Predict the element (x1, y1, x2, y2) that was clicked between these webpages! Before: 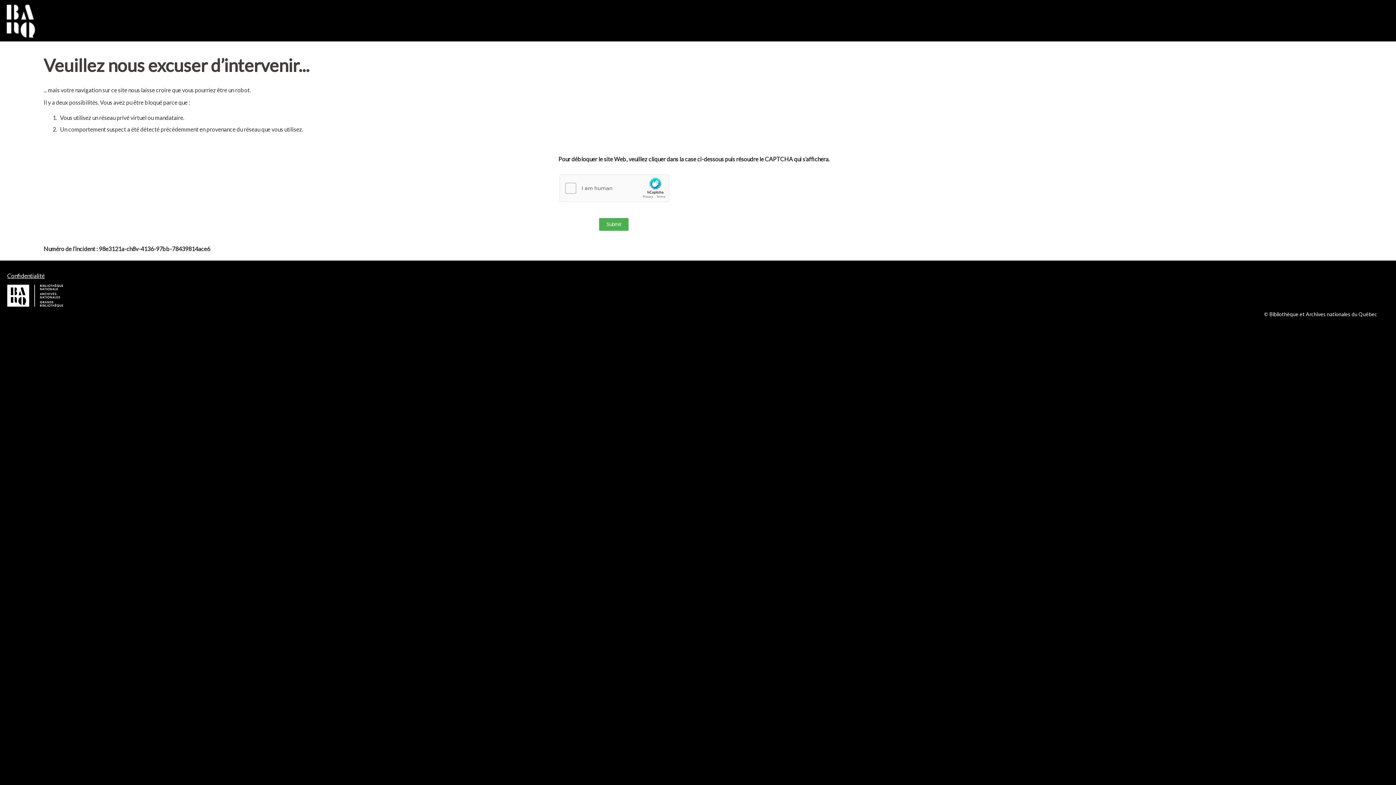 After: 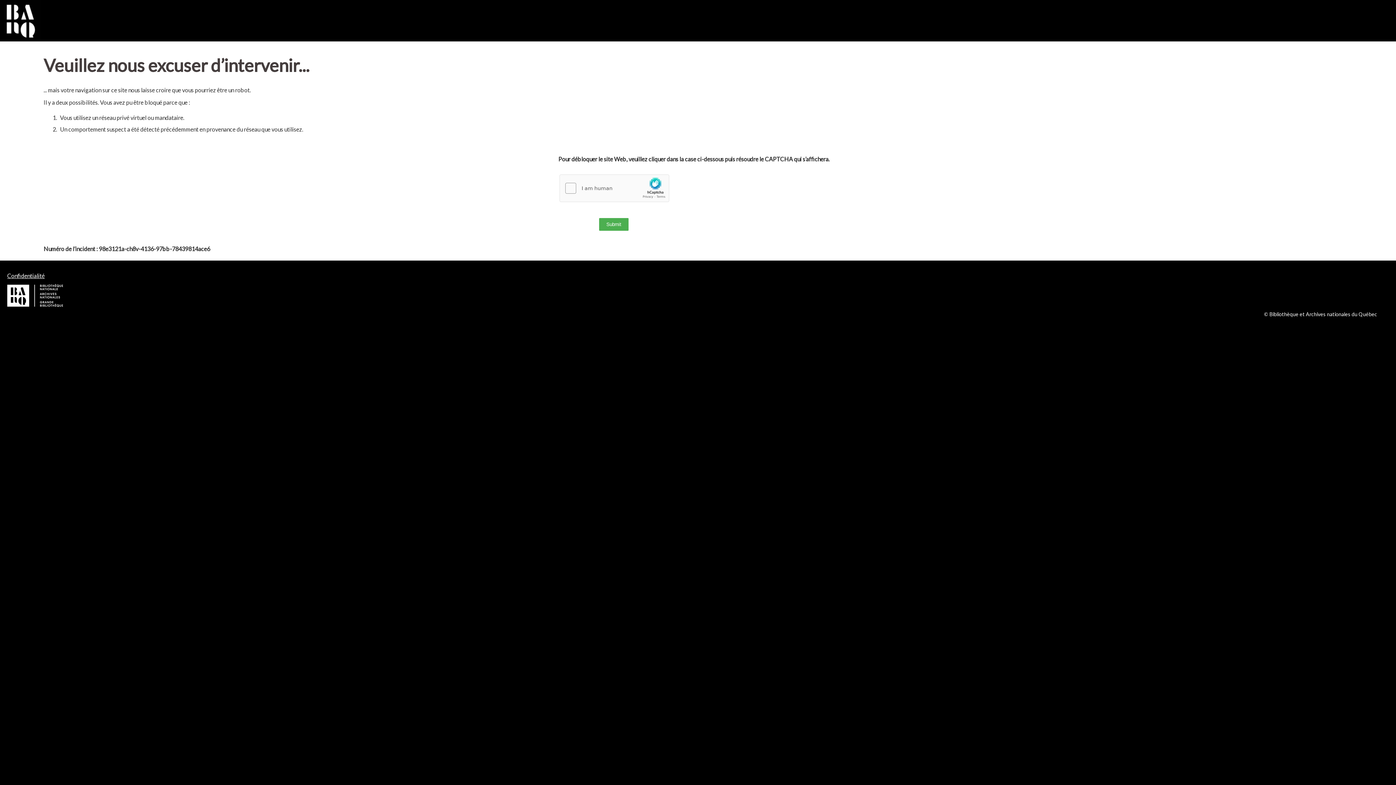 Action: label: Confidentialité bbox: (7, 272, 44, 279)